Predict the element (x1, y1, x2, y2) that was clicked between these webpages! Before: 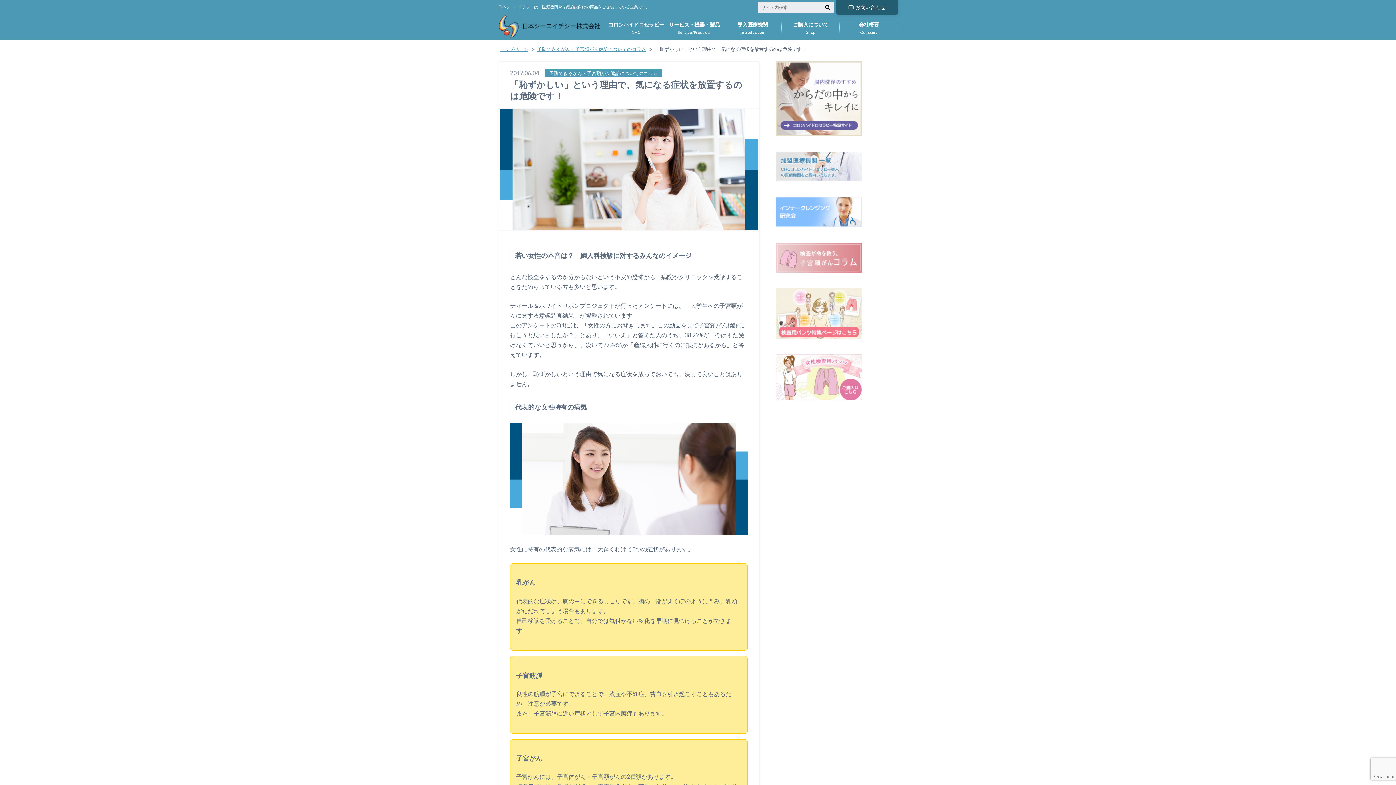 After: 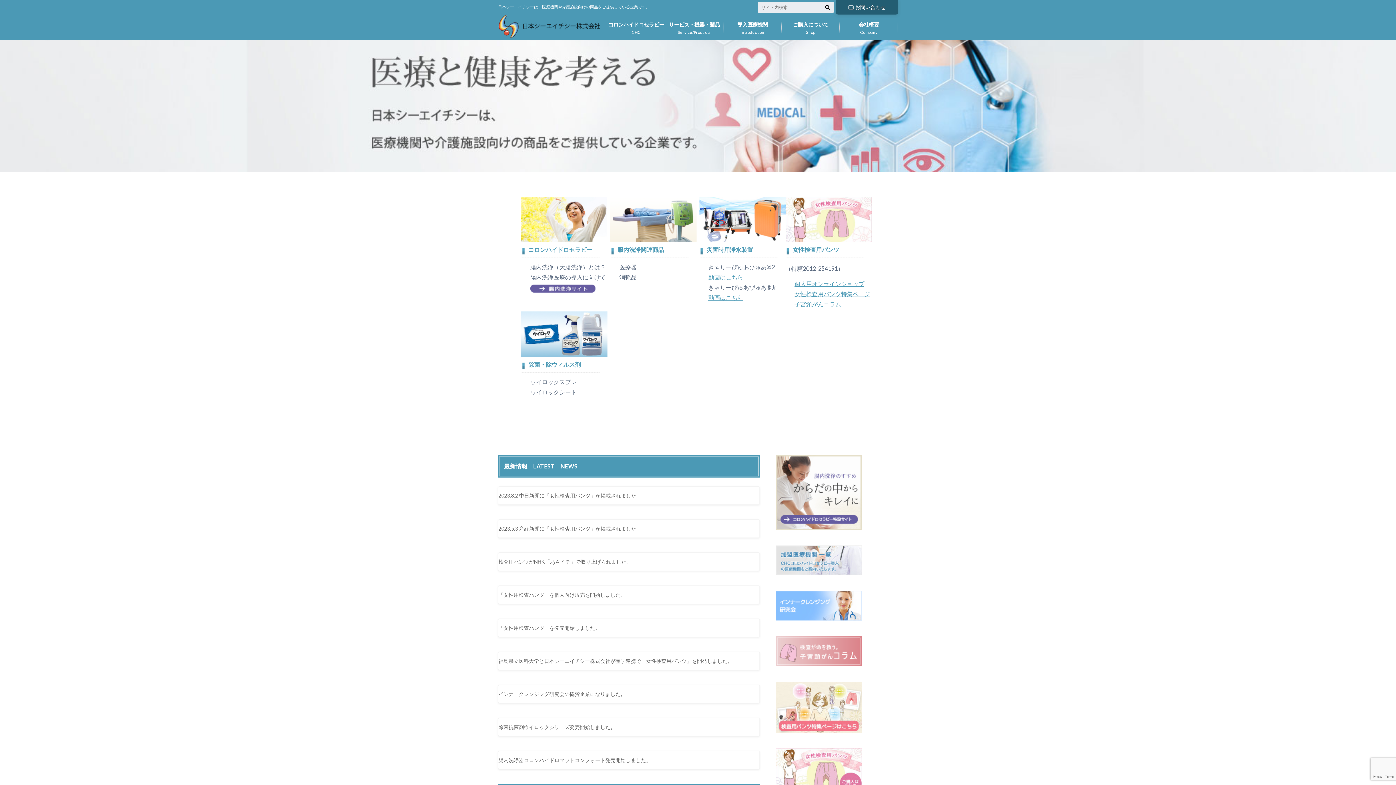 Action: label: トップページ bbox: (500, 46, 535, 52)